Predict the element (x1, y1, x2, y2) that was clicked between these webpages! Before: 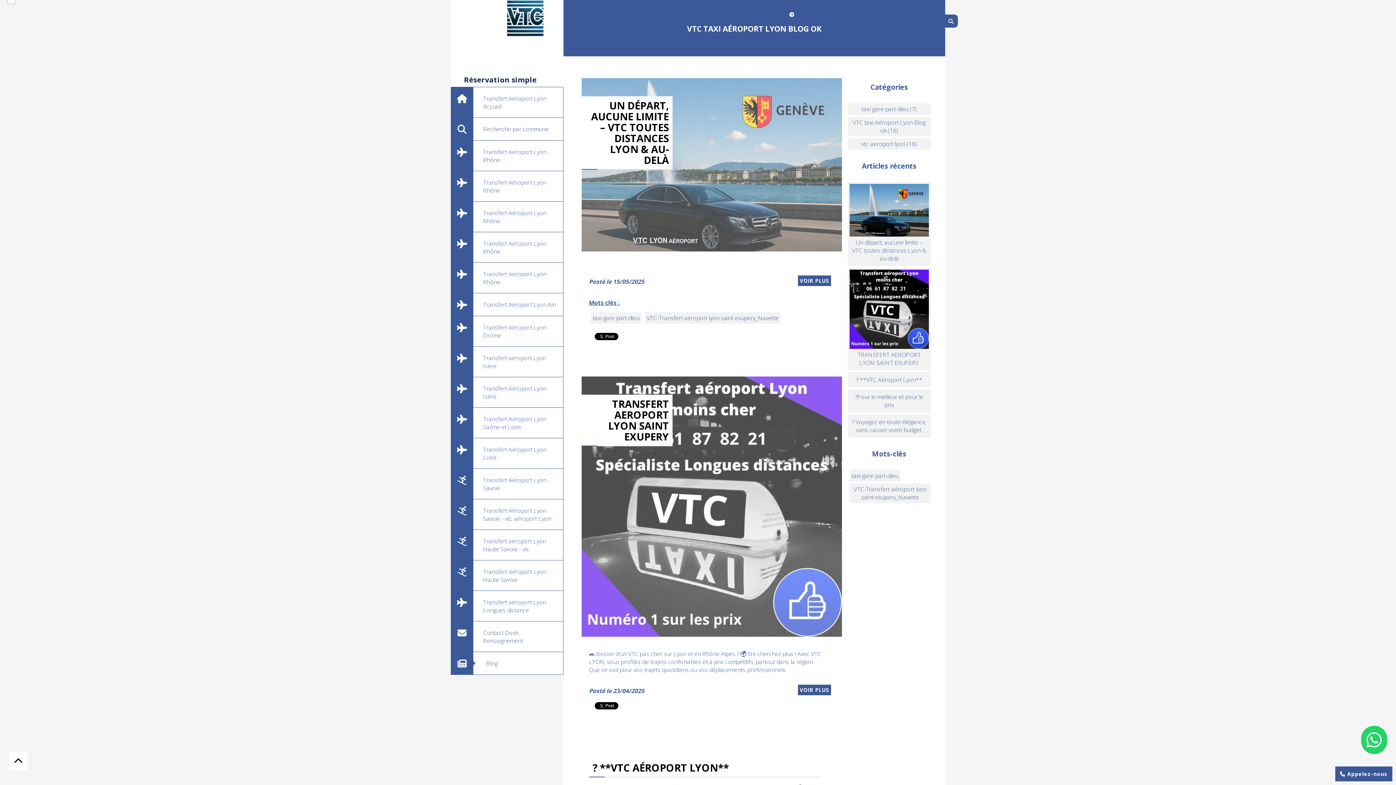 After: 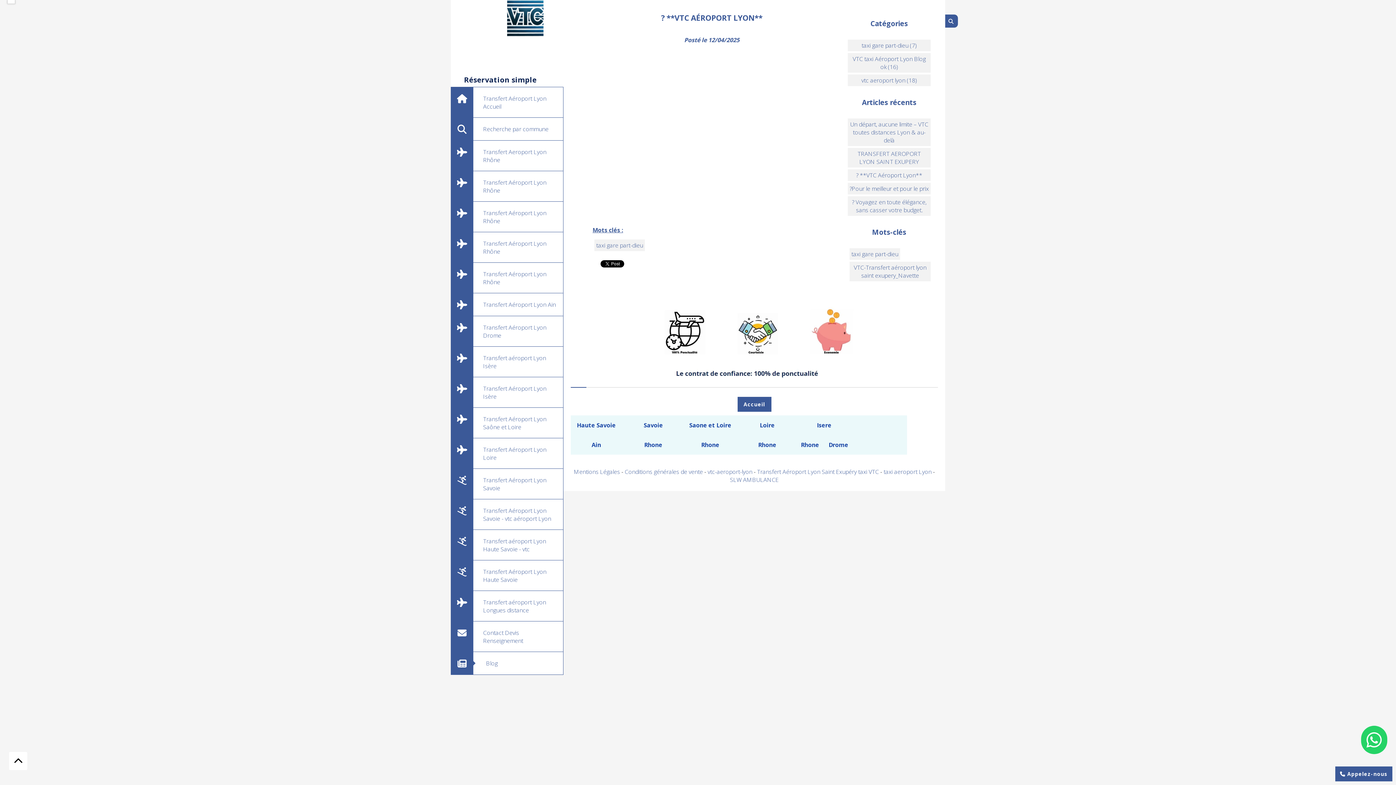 Action: label: ? **VTC Aéroport Lyon** bbox: (848, 372, 930, 387)